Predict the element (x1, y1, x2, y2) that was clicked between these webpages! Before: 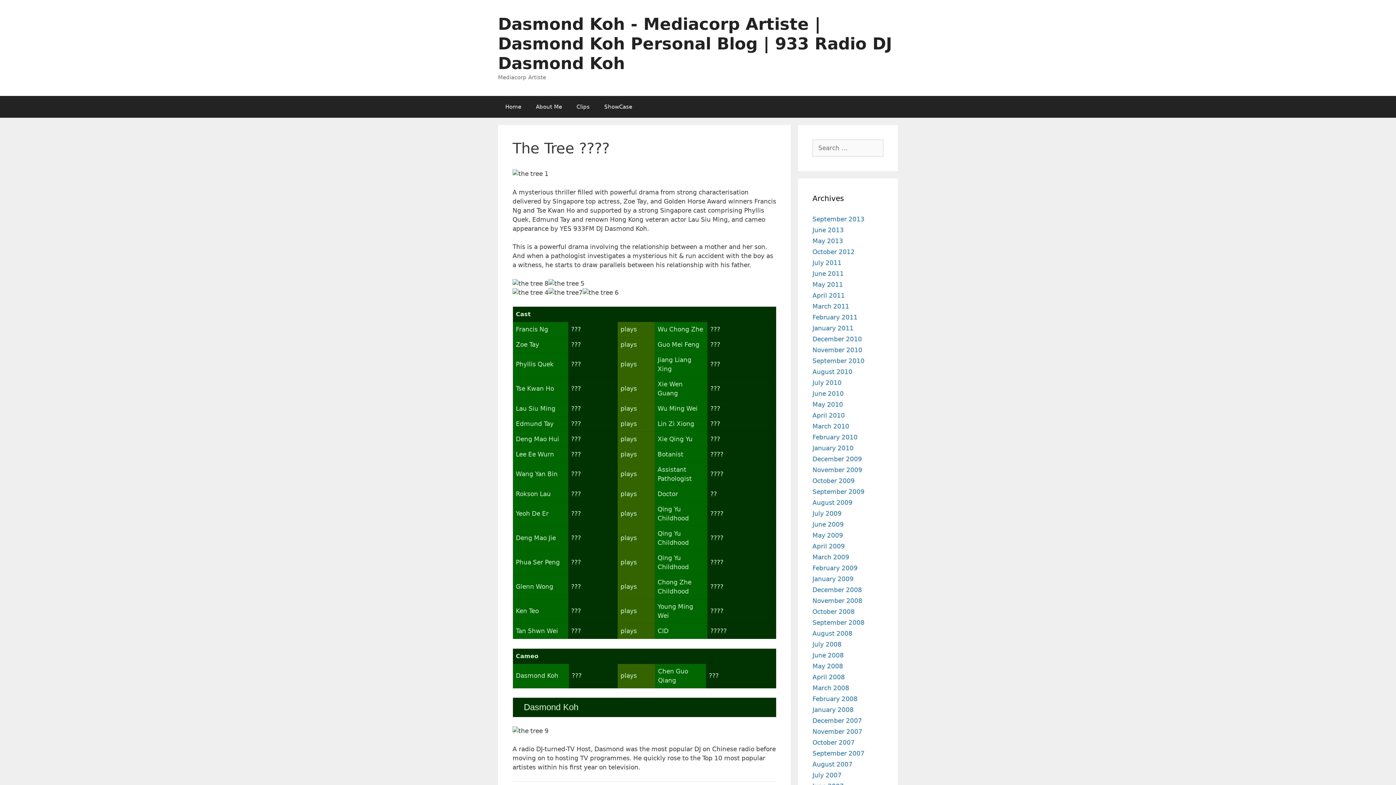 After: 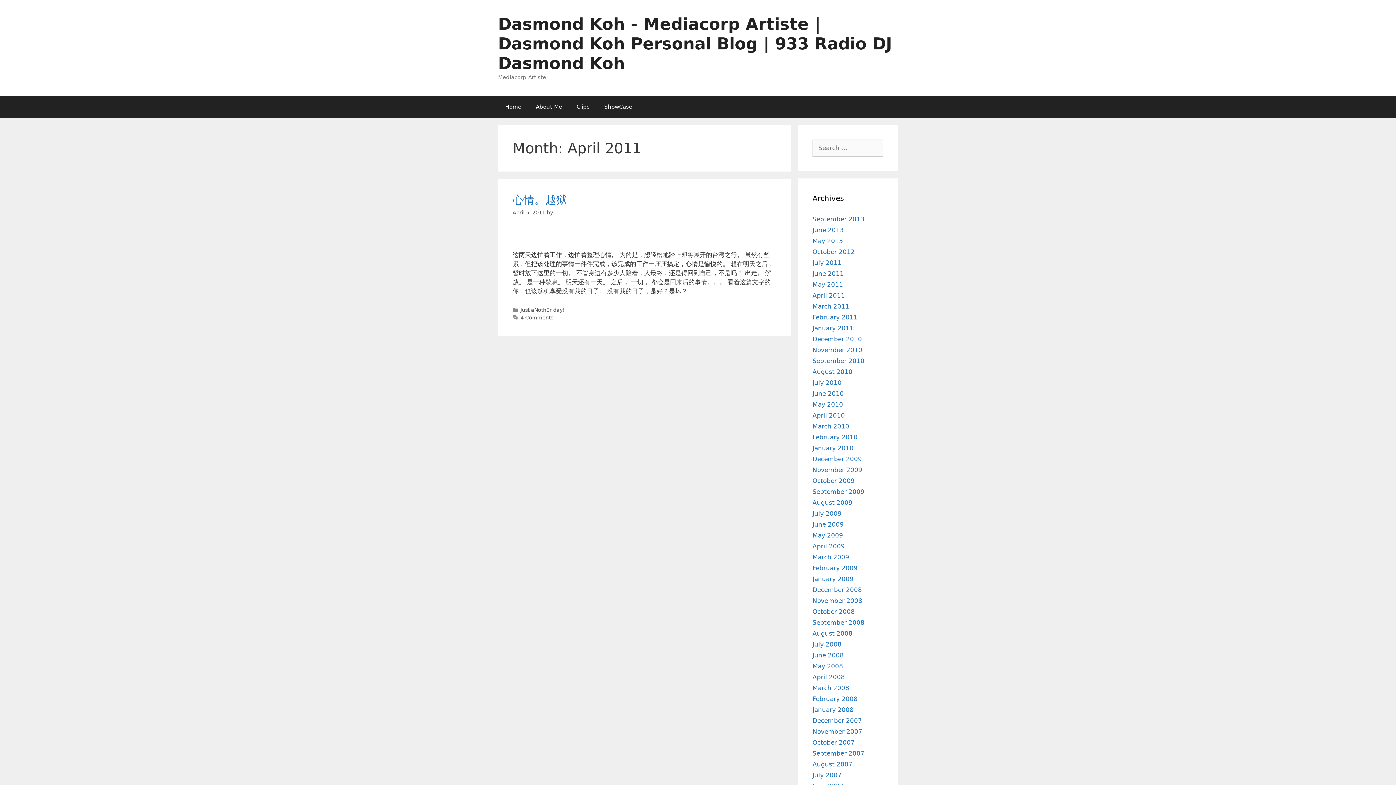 Action: bbox: (812, 292, 845, 299) label: April 2011